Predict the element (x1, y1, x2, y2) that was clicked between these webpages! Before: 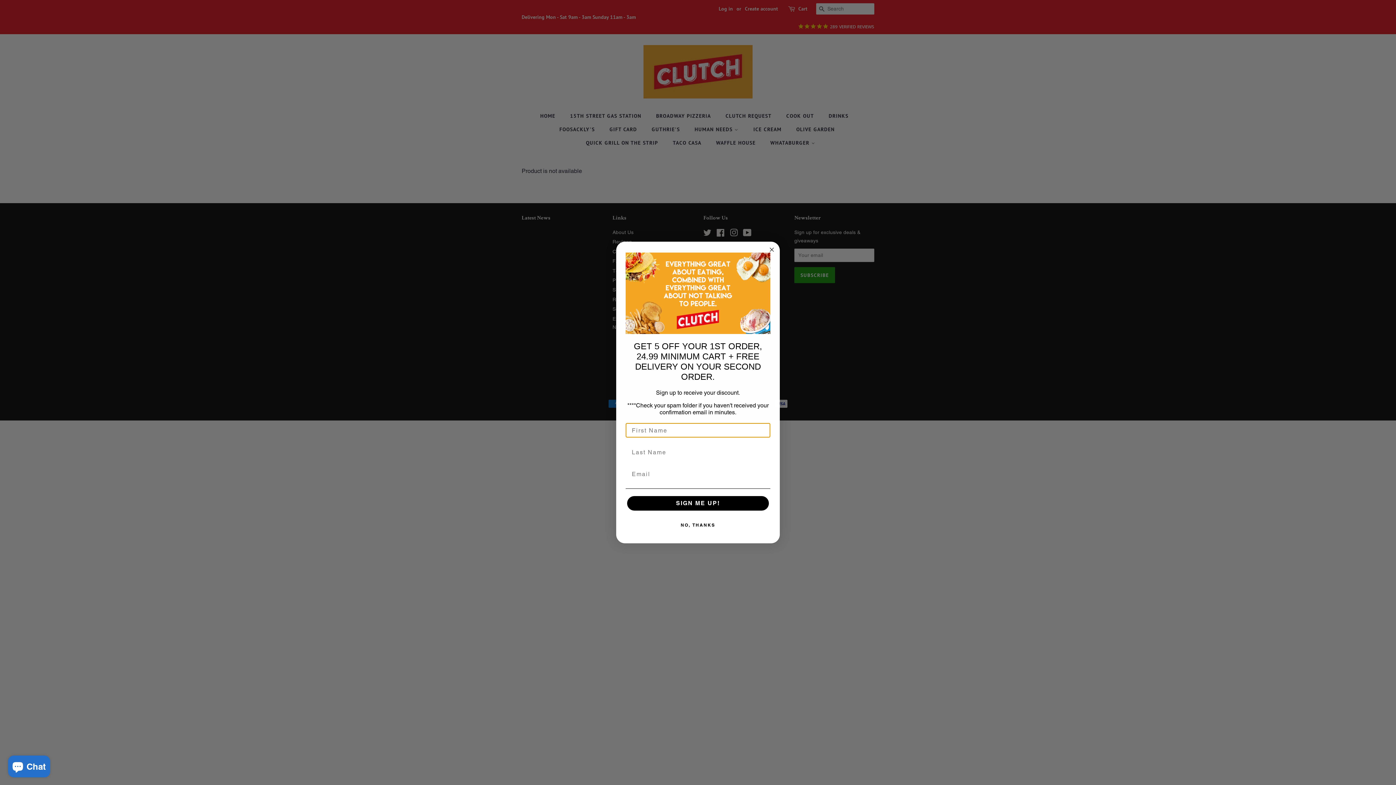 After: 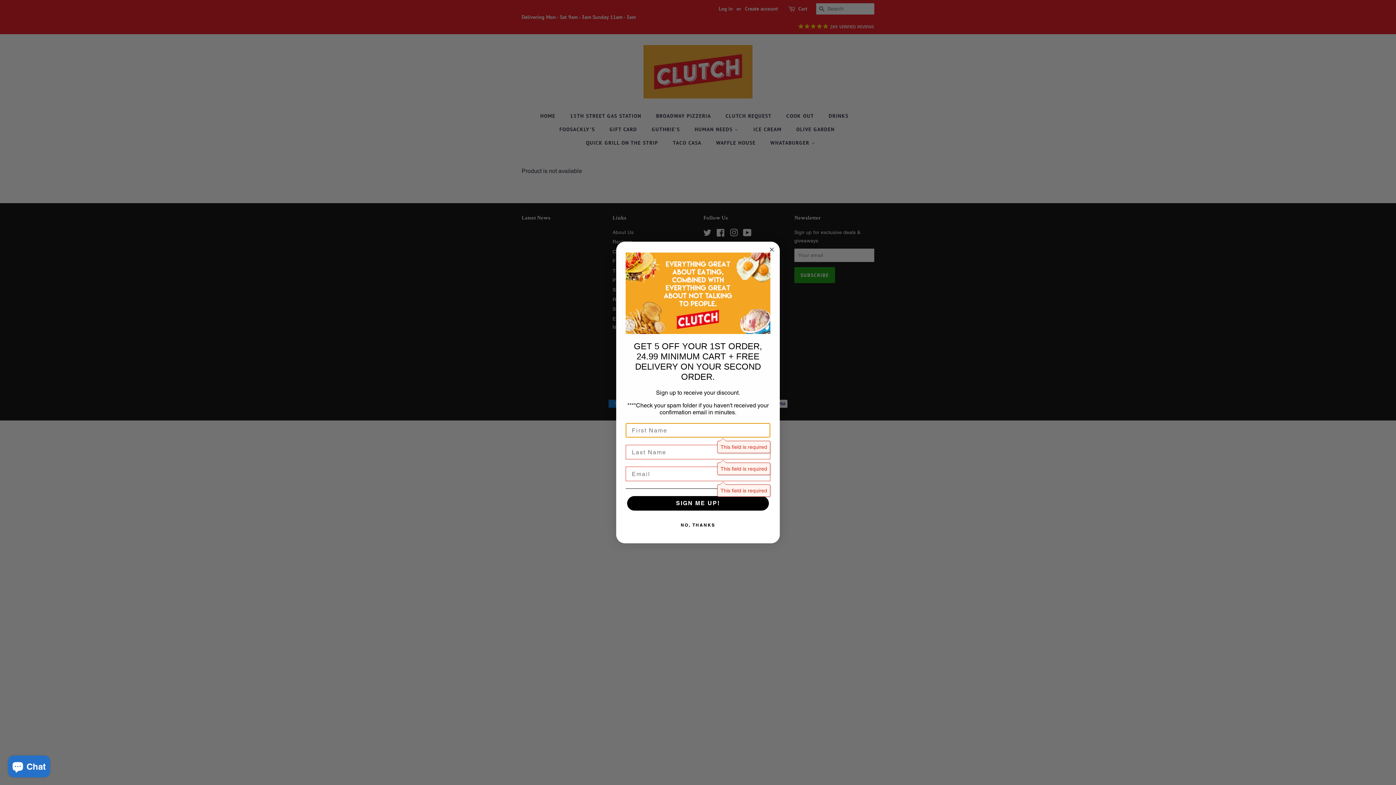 Action: label: SIGN ME UP! bbox: (627, 496, 769, 510)